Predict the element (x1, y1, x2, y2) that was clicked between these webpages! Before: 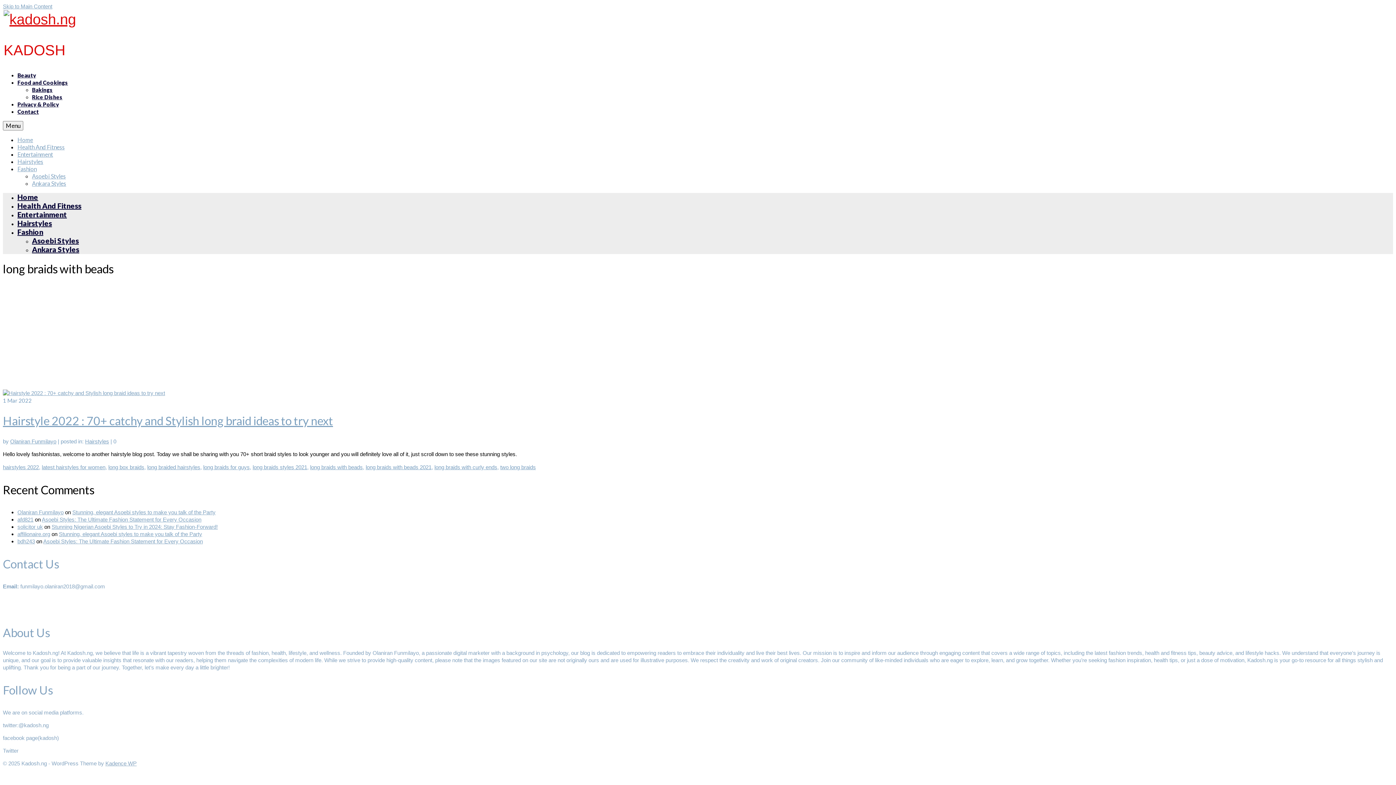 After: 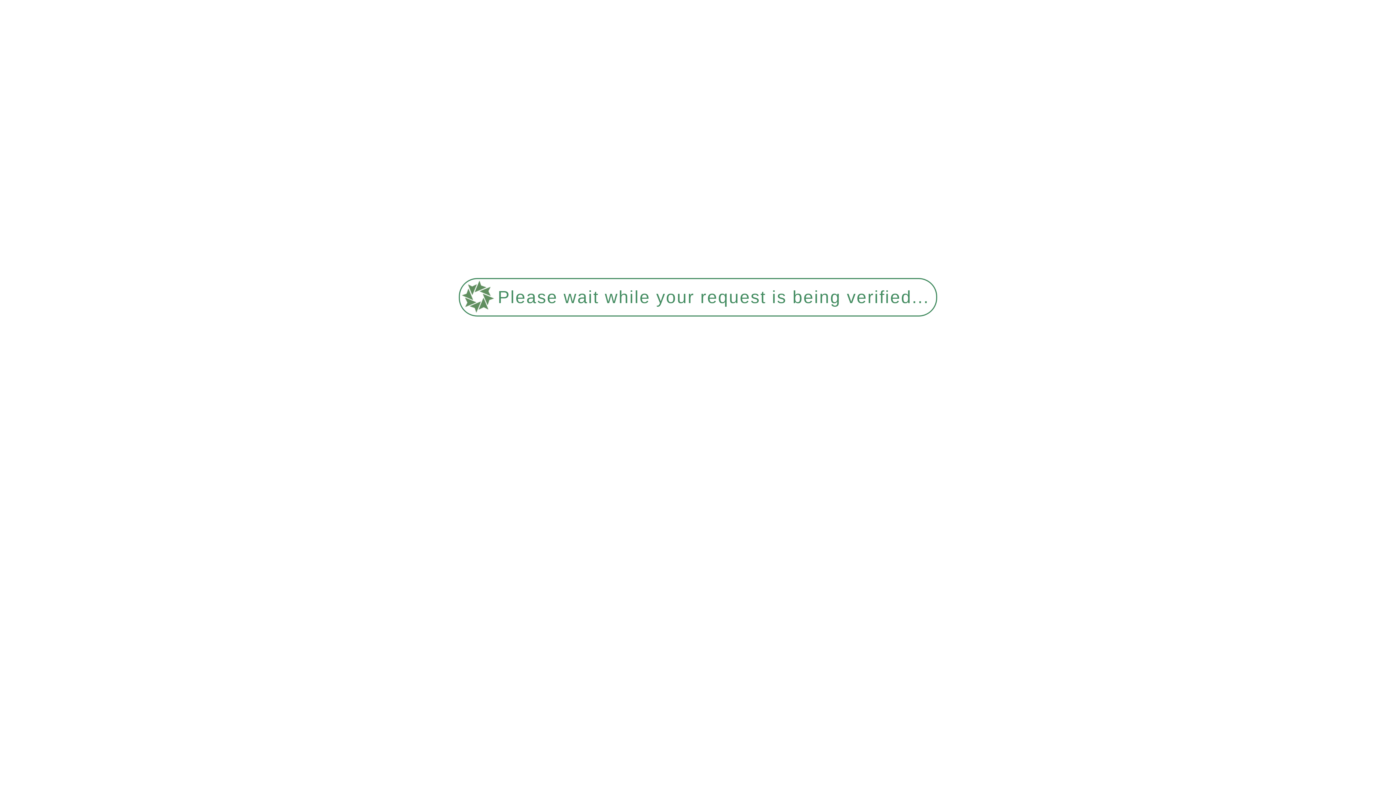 Action: bbox: (203, 464, 249, 470) label: long braids for guys